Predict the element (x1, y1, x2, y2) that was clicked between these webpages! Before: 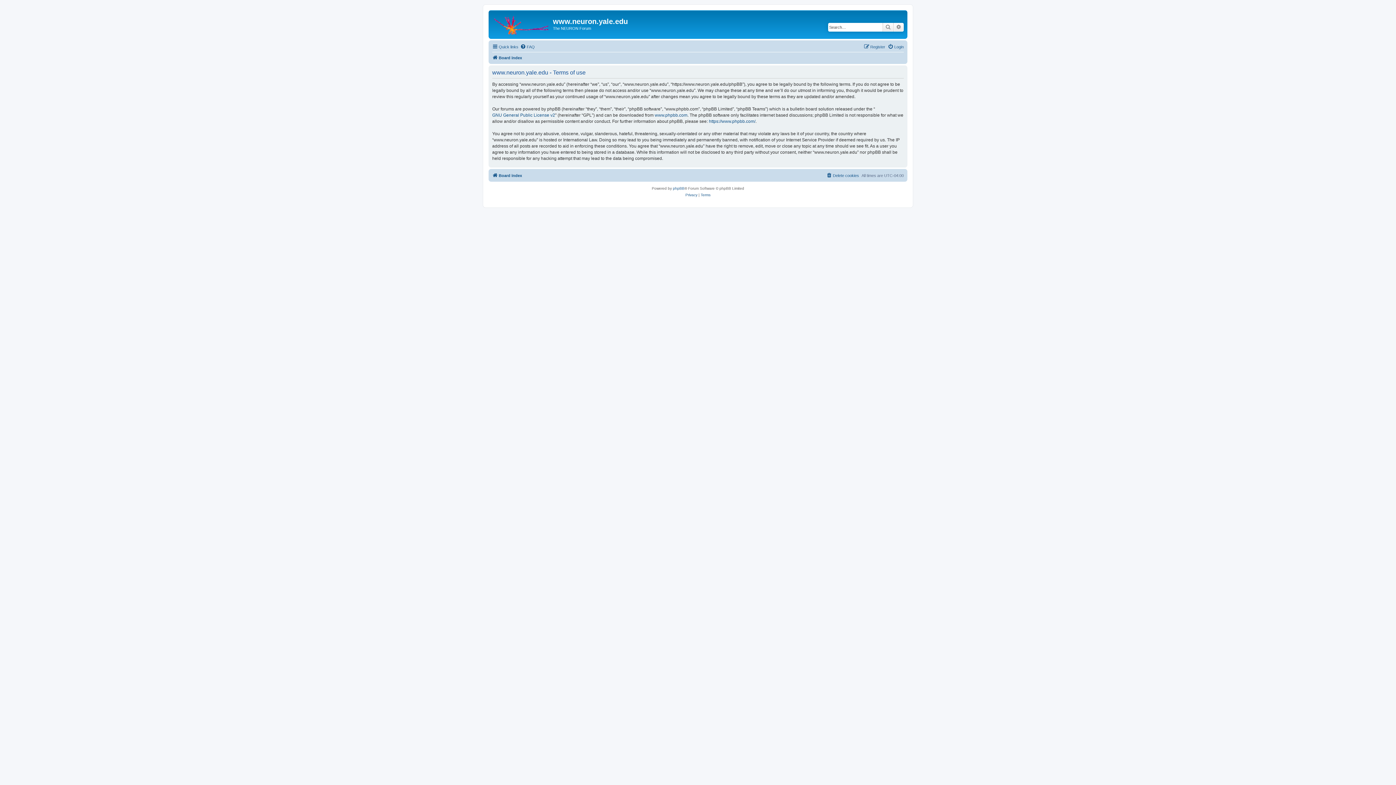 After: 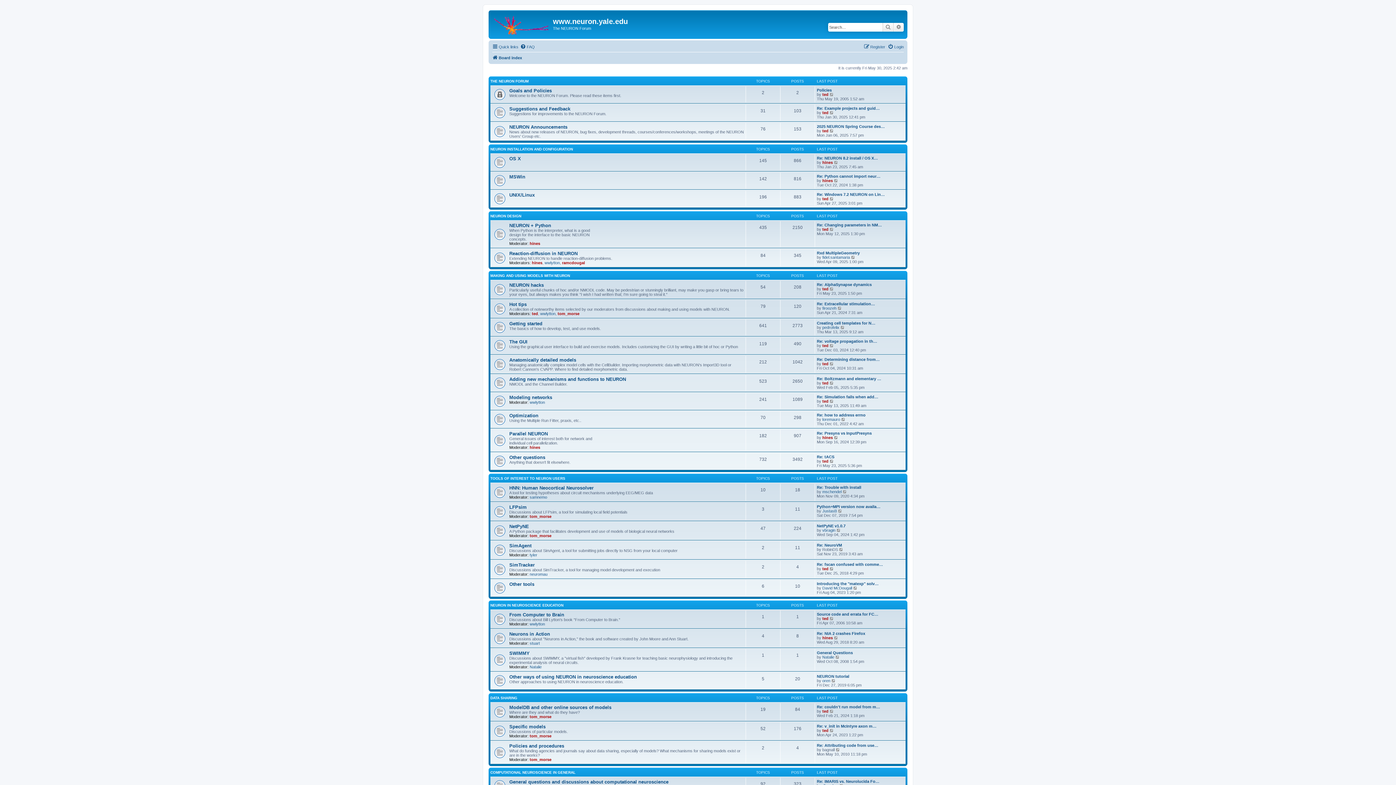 Action: label: Board index bbox: (492, 53, 522, 62)